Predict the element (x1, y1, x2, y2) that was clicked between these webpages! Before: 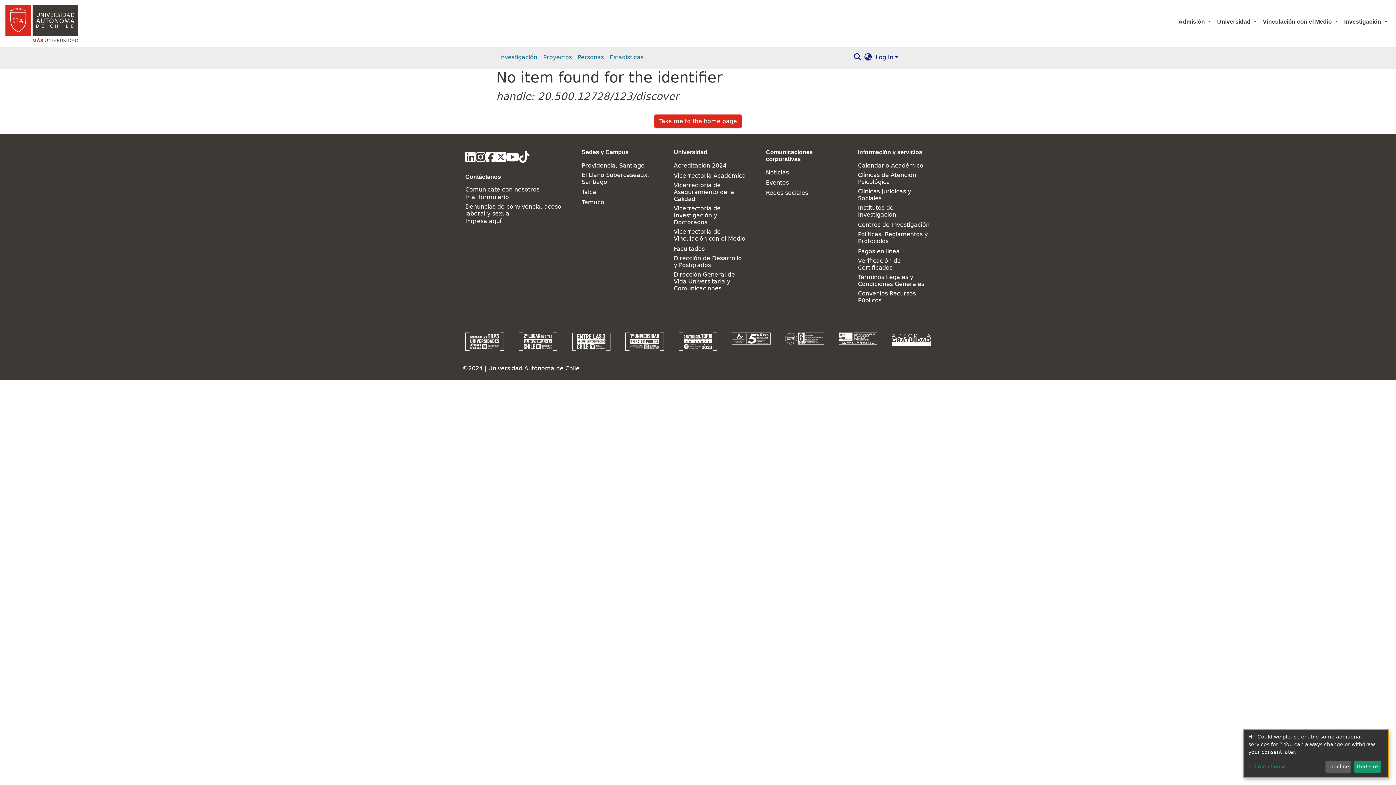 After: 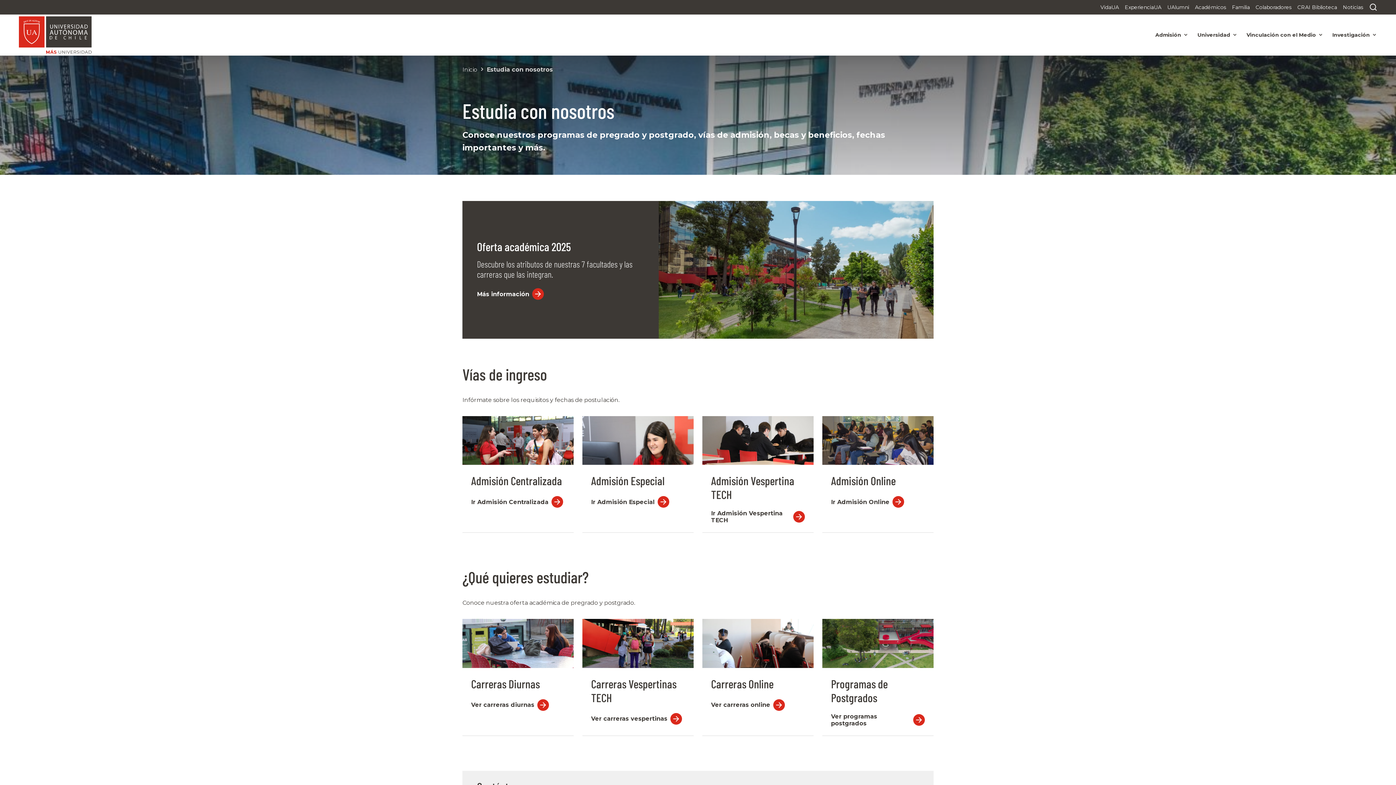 Action: label: Admisión  bbox: (1175, 14, 1214, 29)